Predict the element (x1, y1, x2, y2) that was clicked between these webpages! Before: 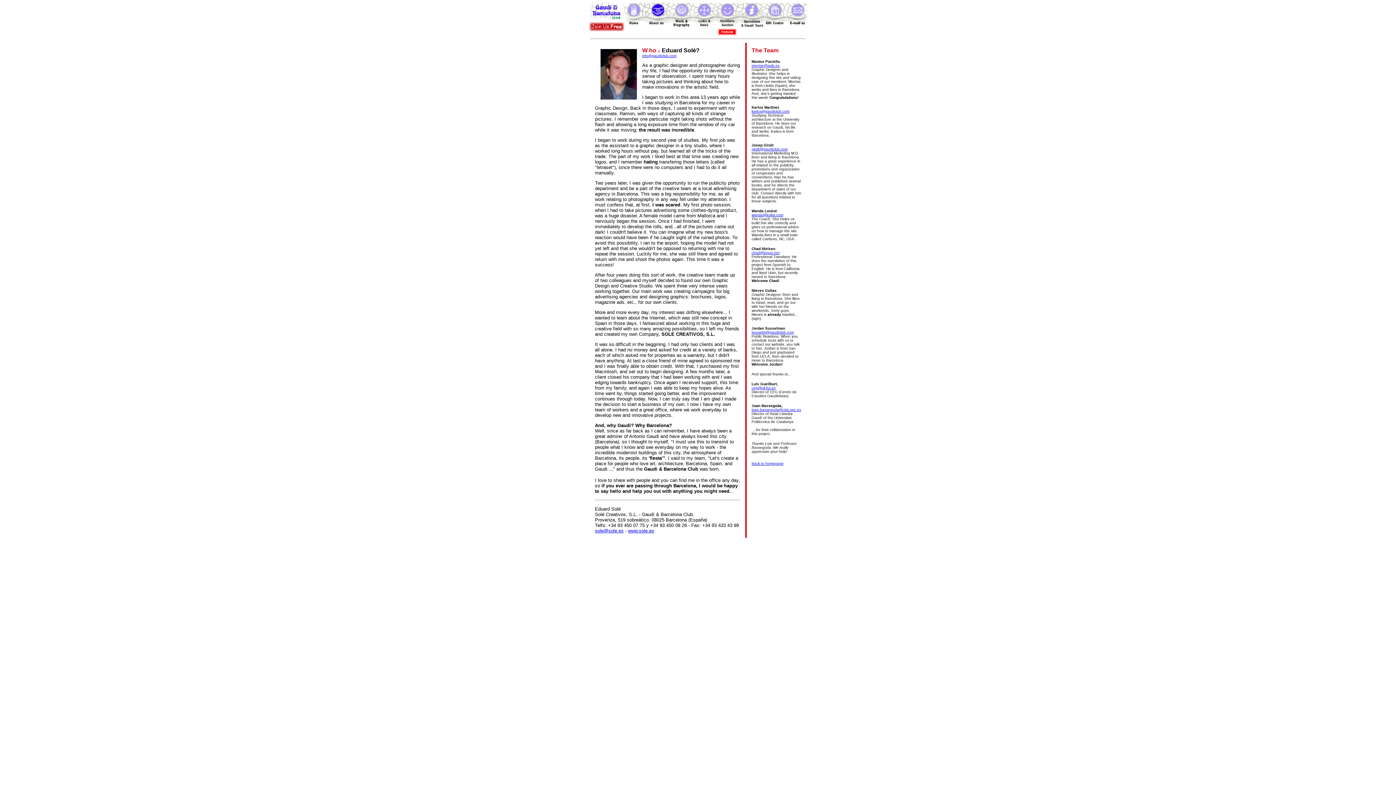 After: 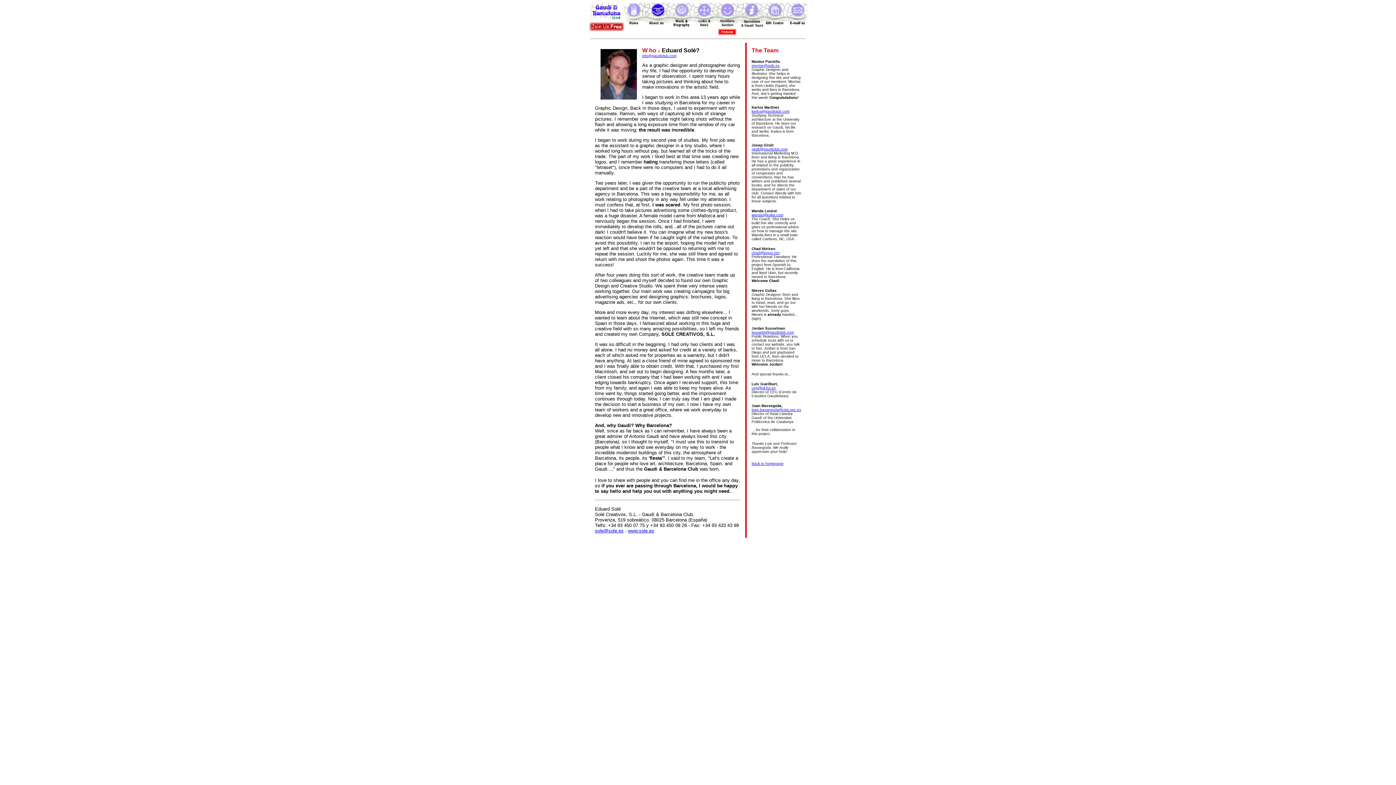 Action: label: wanda@loska.com bbox: (751, 213, 783, 217)